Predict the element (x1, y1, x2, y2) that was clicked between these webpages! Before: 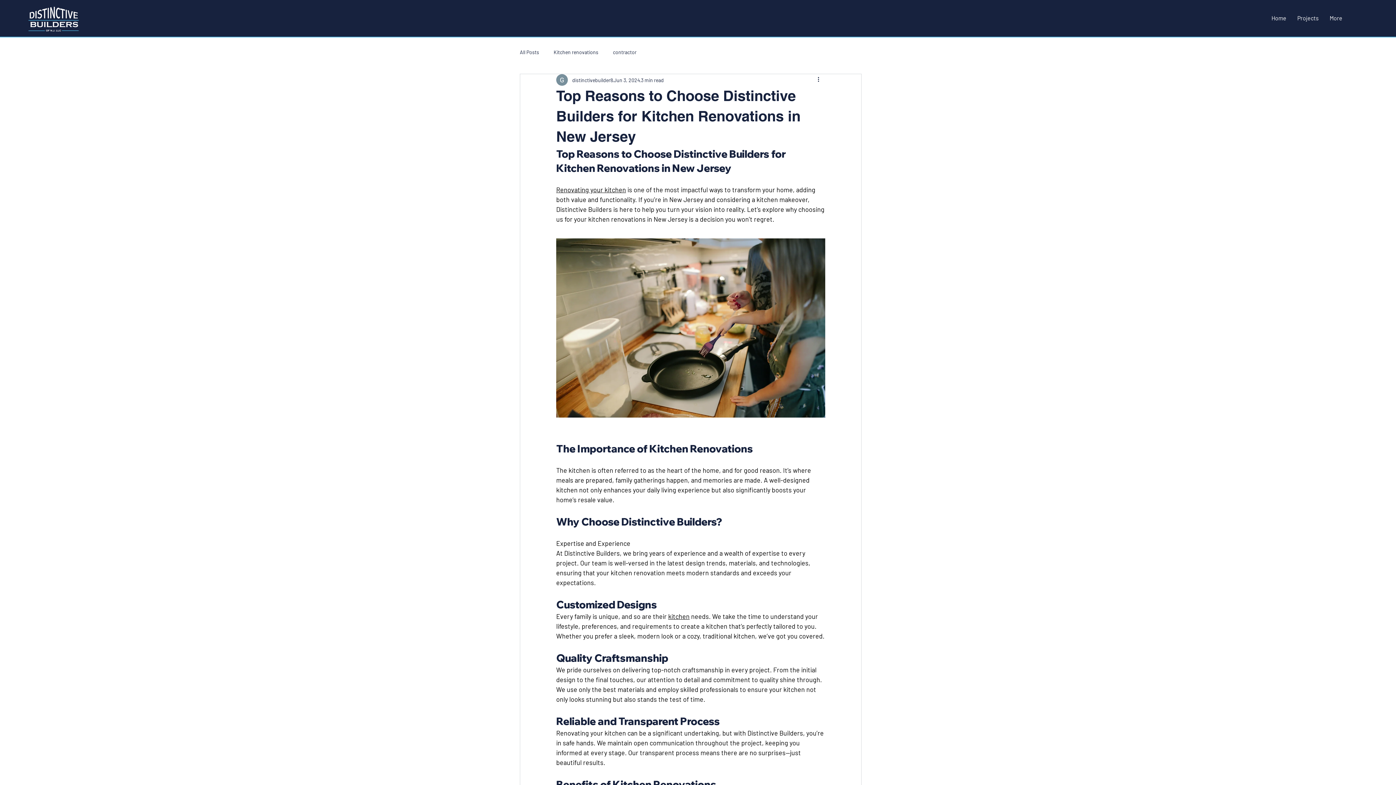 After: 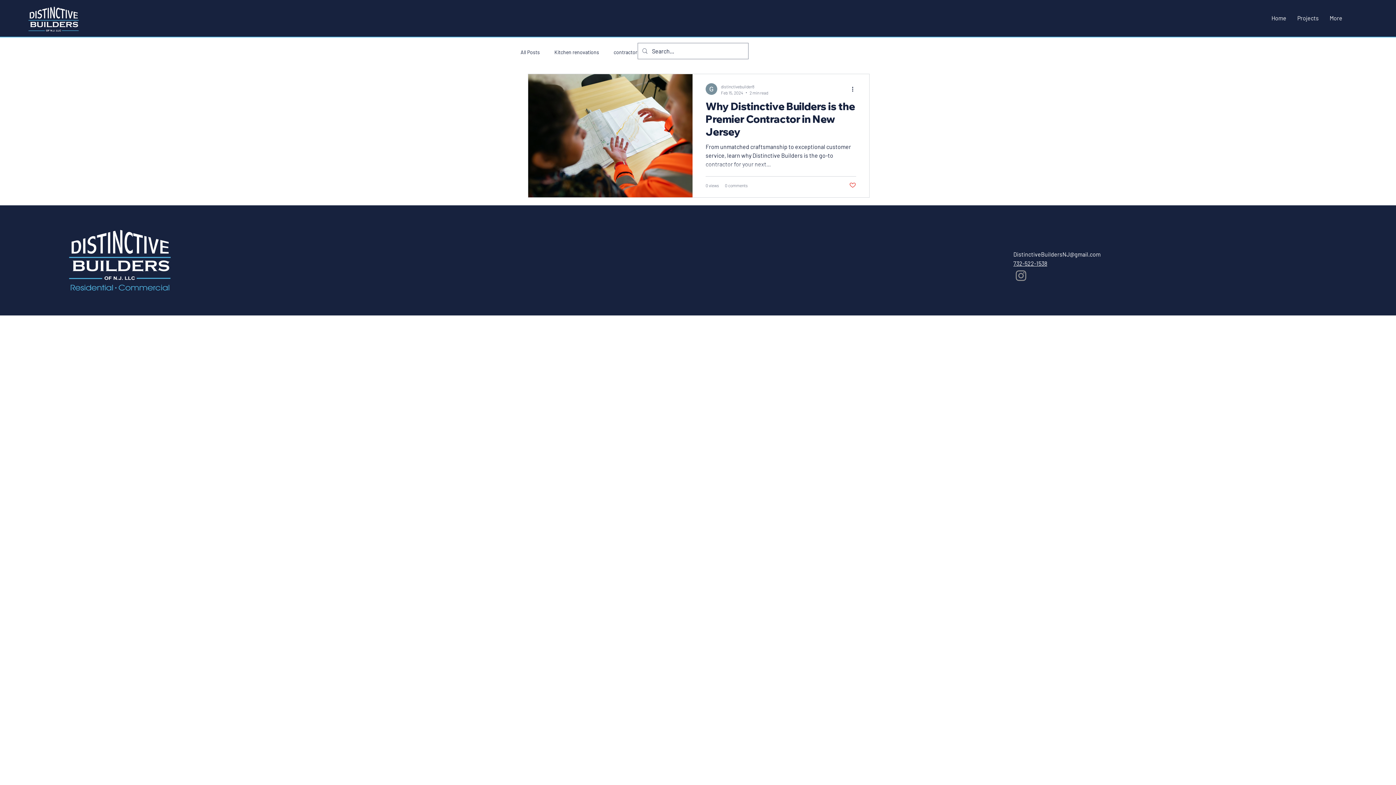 Action: label: contractor bbox: (613, 48, 636, 55)